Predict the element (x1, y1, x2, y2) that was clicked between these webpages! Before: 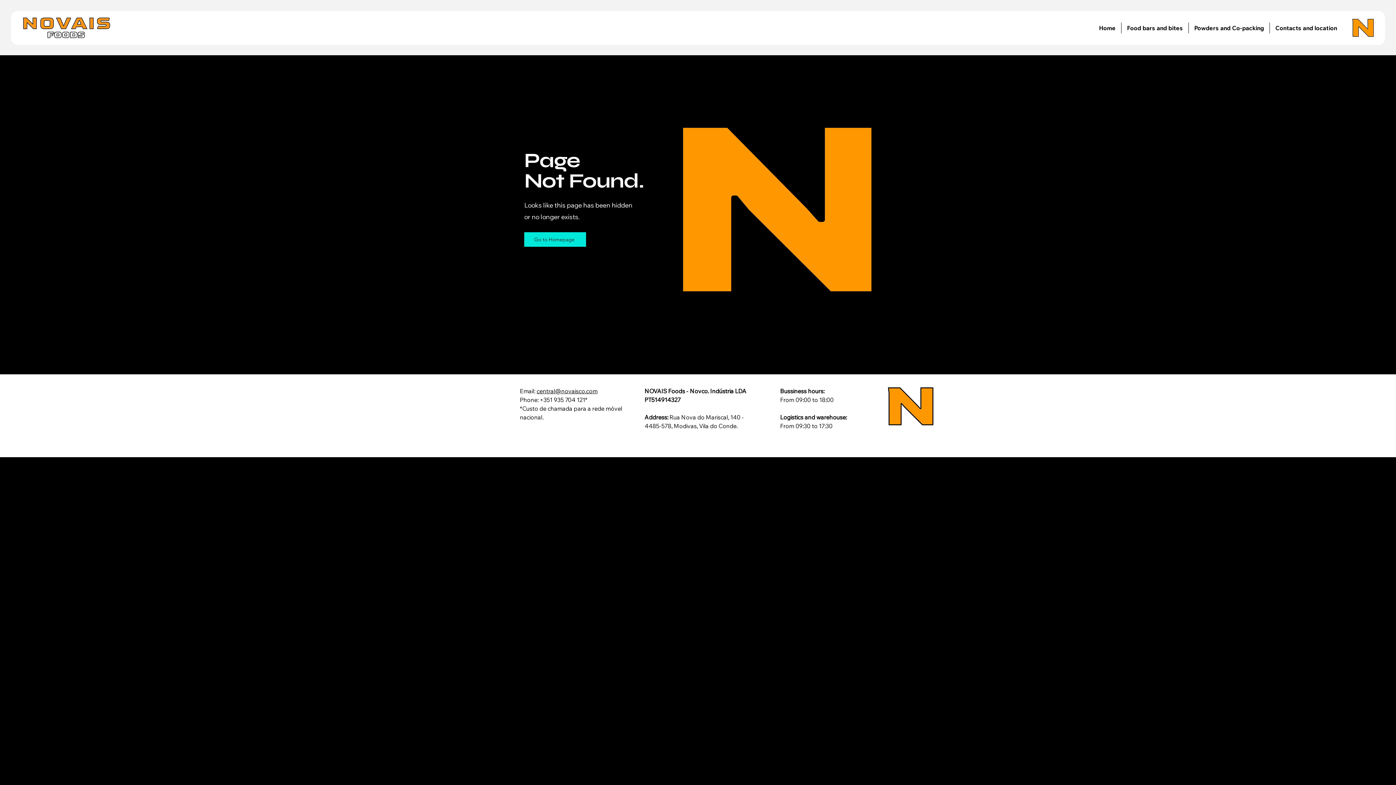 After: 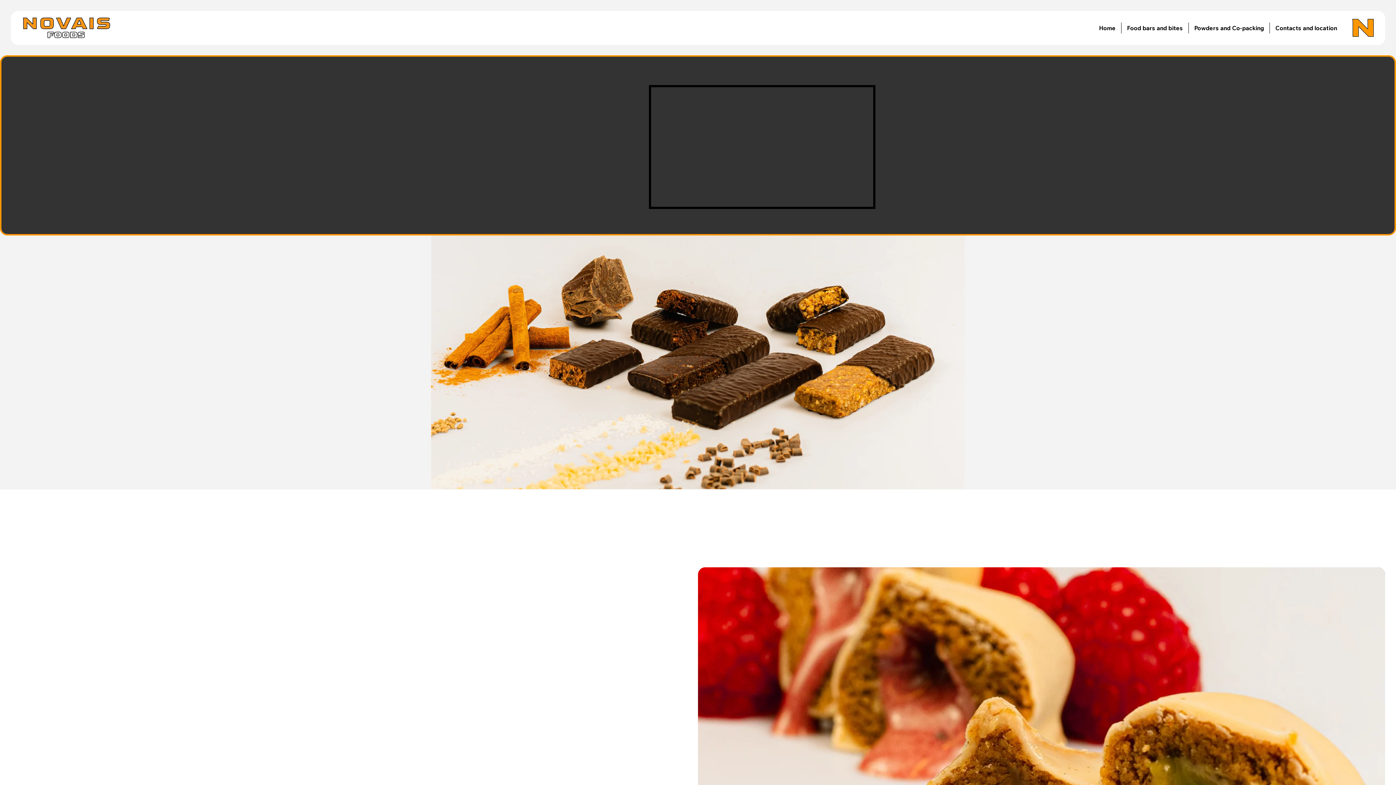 Action: label: Home bbox: (1093, 22, 1121, 33)